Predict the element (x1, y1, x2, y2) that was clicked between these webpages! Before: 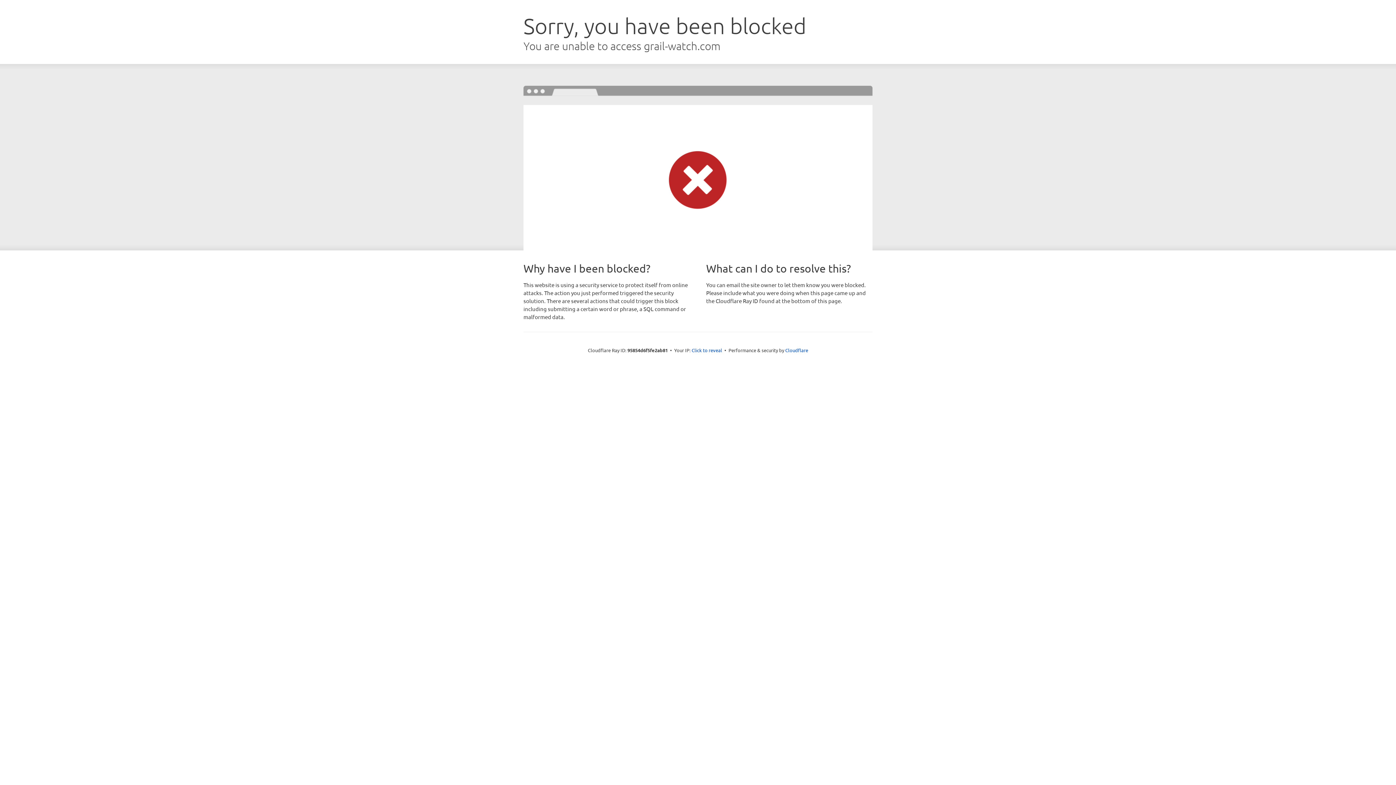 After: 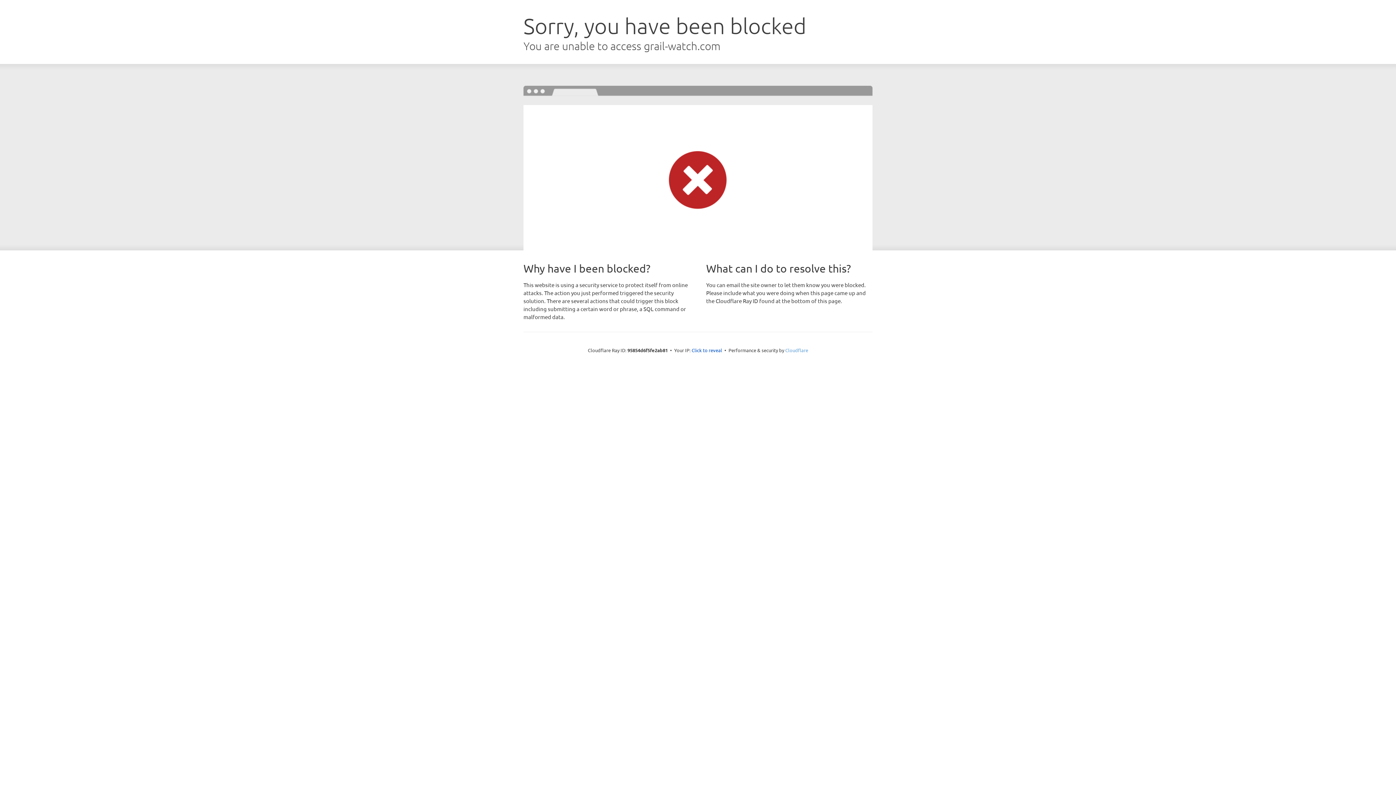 Action: bbox: (785, 347, 808, 353) label: Cloudflare